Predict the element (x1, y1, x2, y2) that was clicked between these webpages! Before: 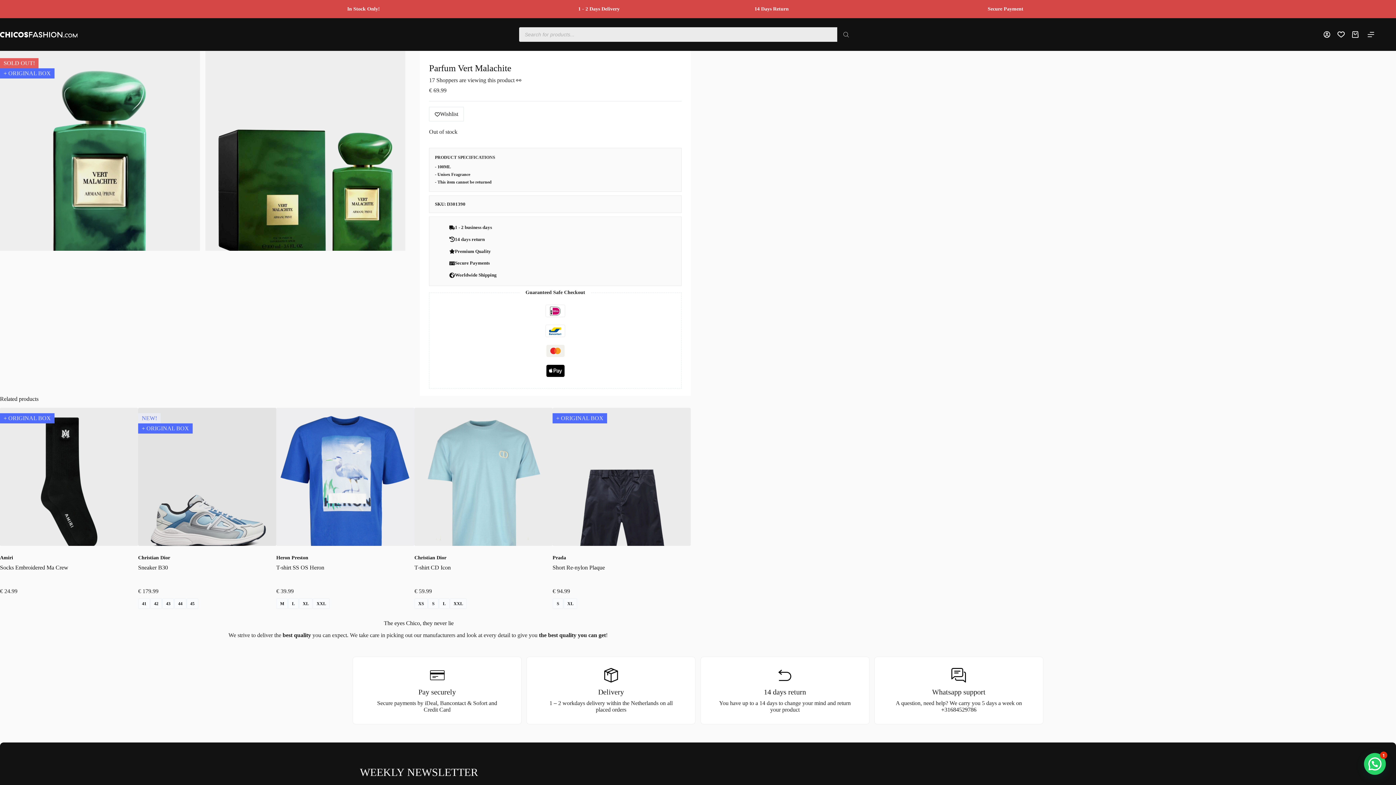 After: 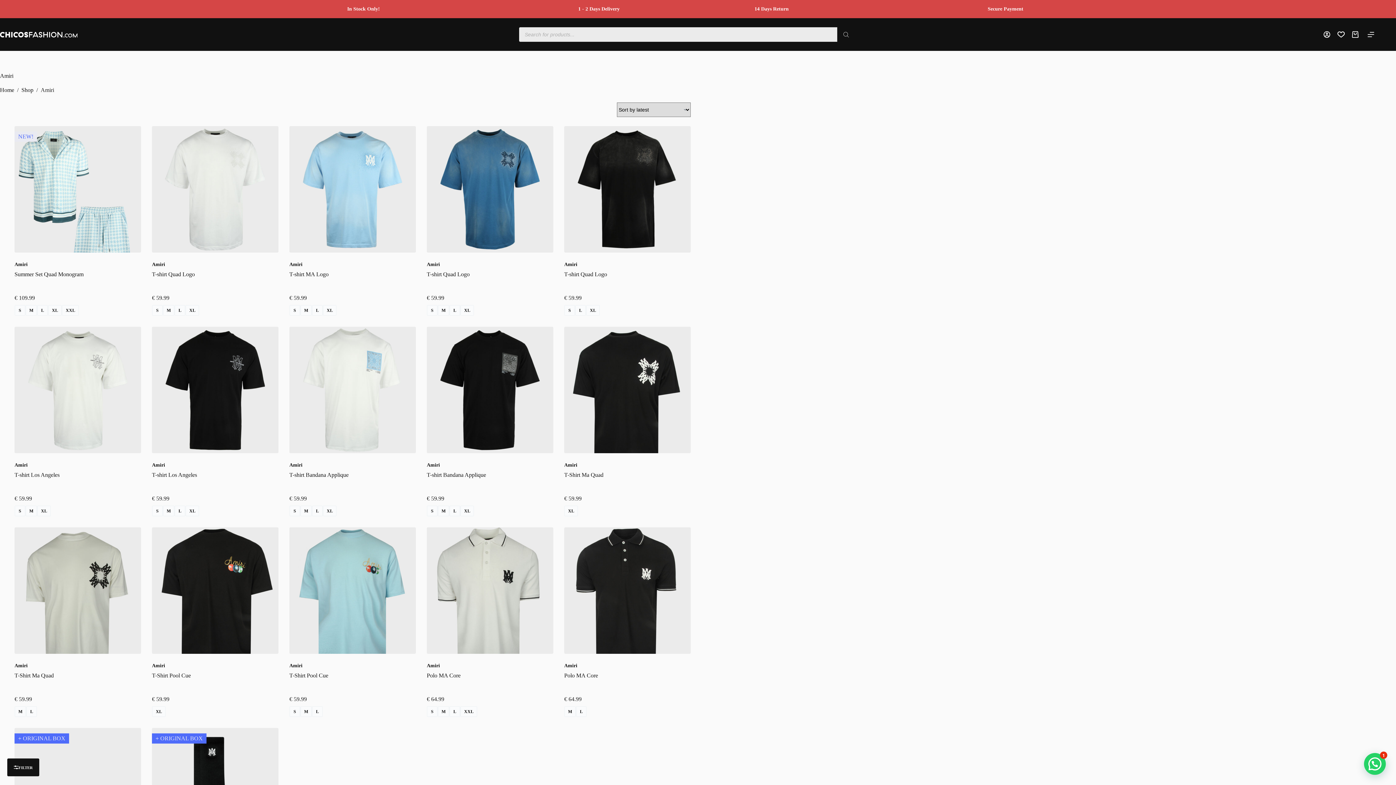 Action: bbox: (0, 555, 13, 560) label: Amiri